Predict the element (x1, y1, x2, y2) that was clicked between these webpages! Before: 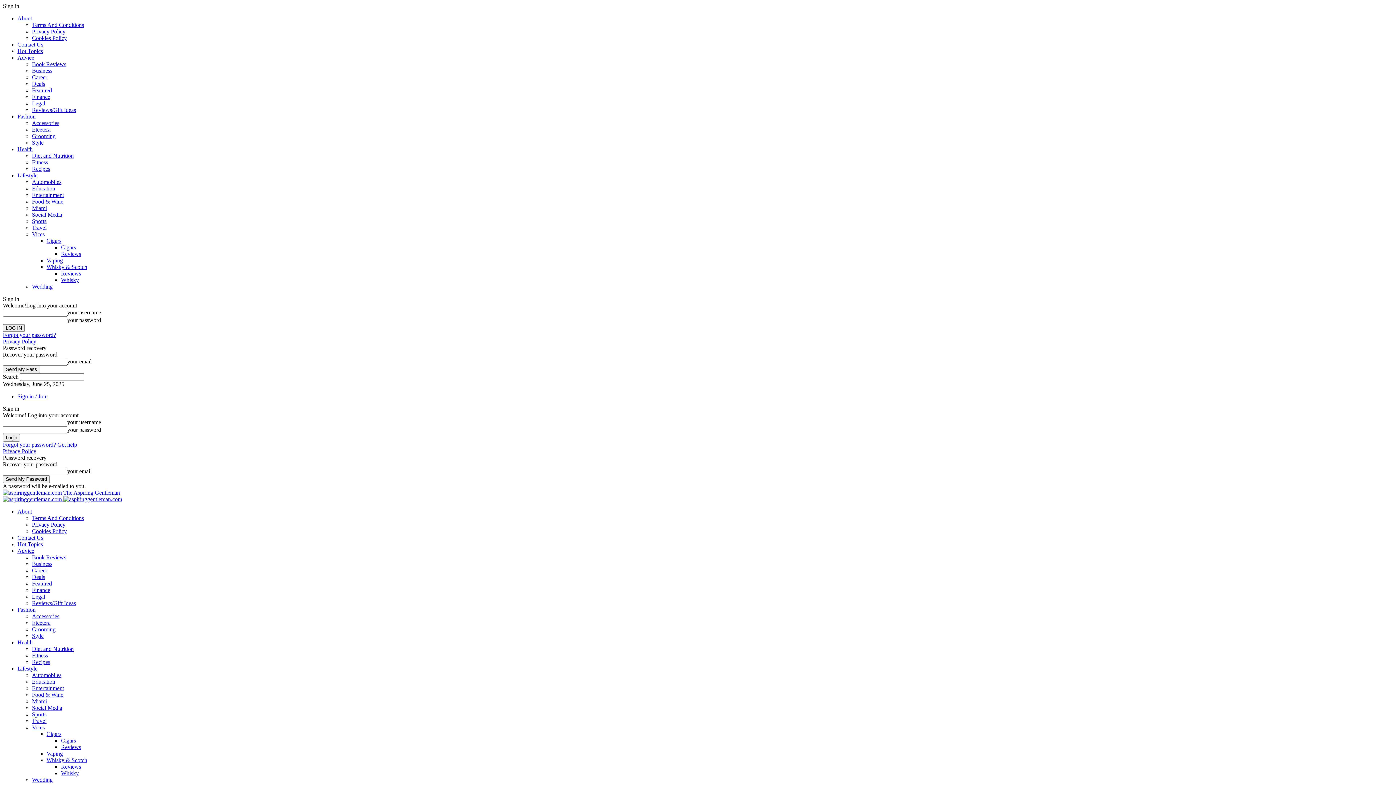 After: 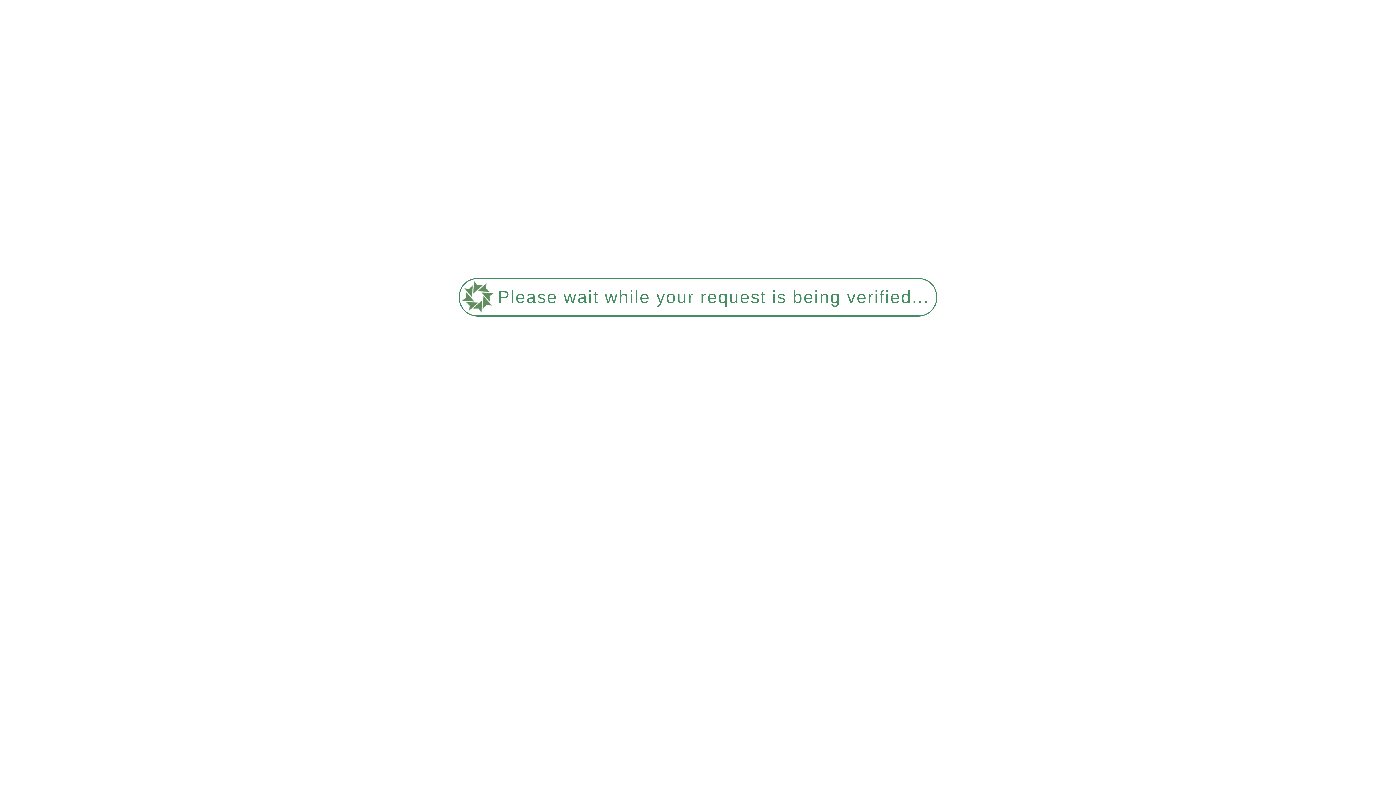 Action: bbox: (32, 205, 46, 211) label: Miami